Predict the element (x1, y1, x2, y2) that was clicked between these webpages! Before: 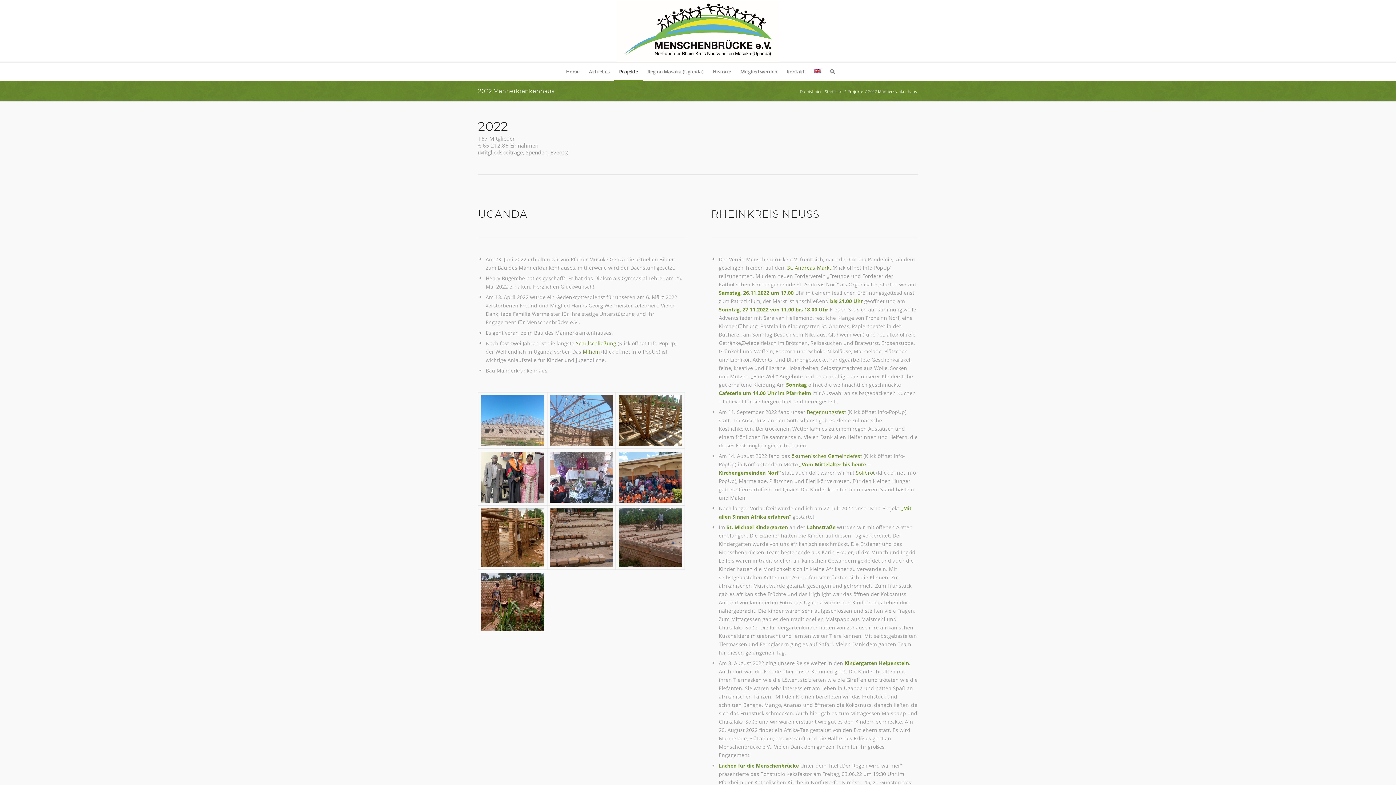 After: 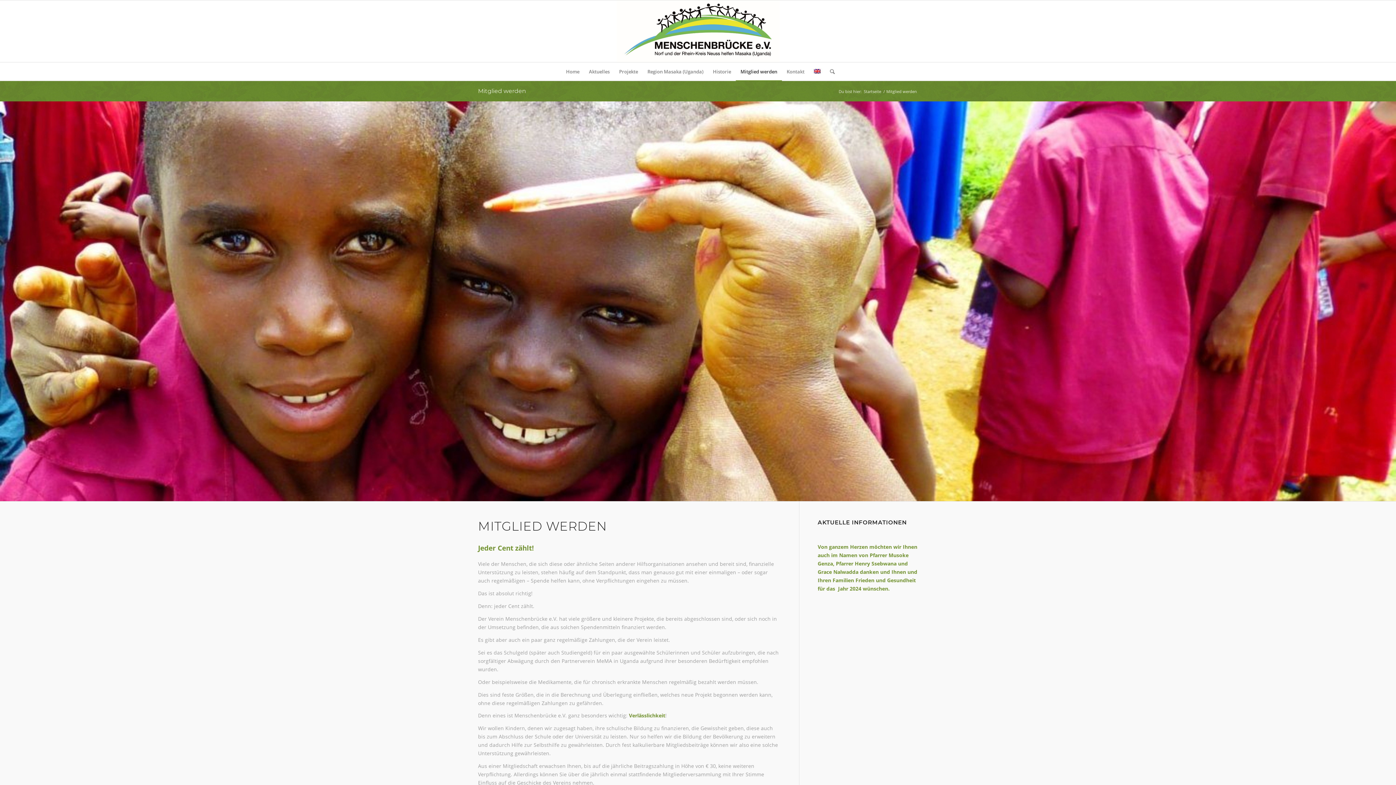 Action: label: Mitglied werden bbox: (736, 62, 782, 80)